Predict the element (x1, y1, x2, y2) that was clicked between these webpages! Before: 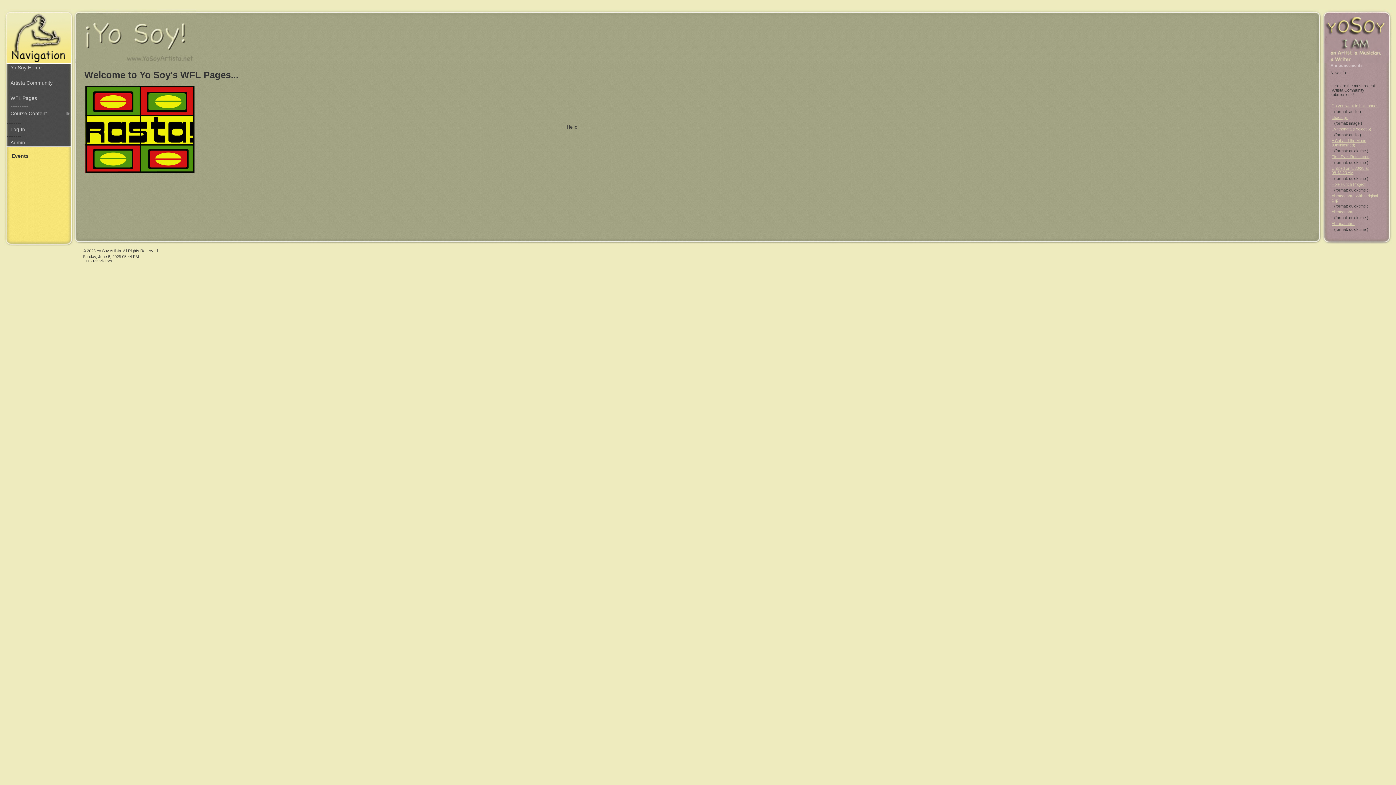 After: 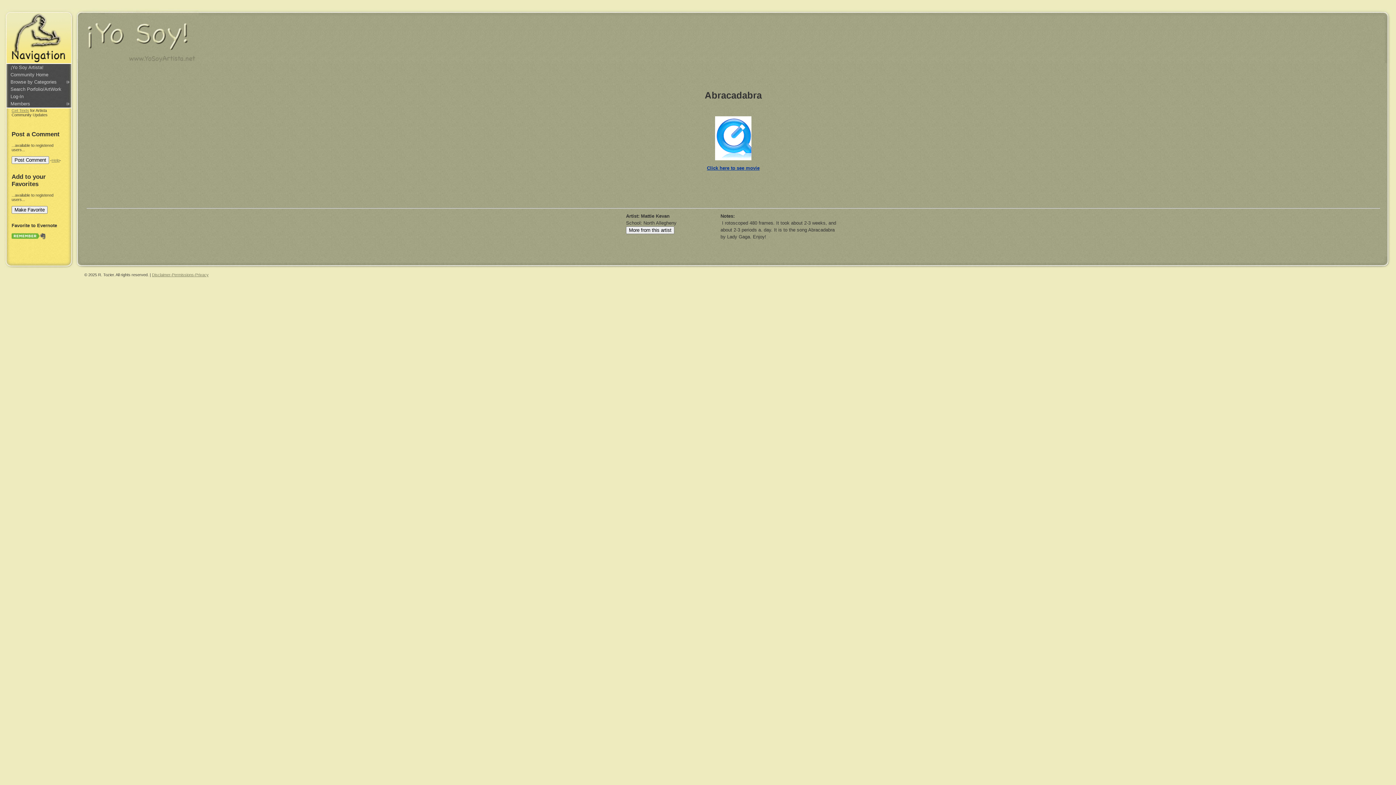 Action: label: Abracadabra bbox: (1332, 221, 1354, 225)